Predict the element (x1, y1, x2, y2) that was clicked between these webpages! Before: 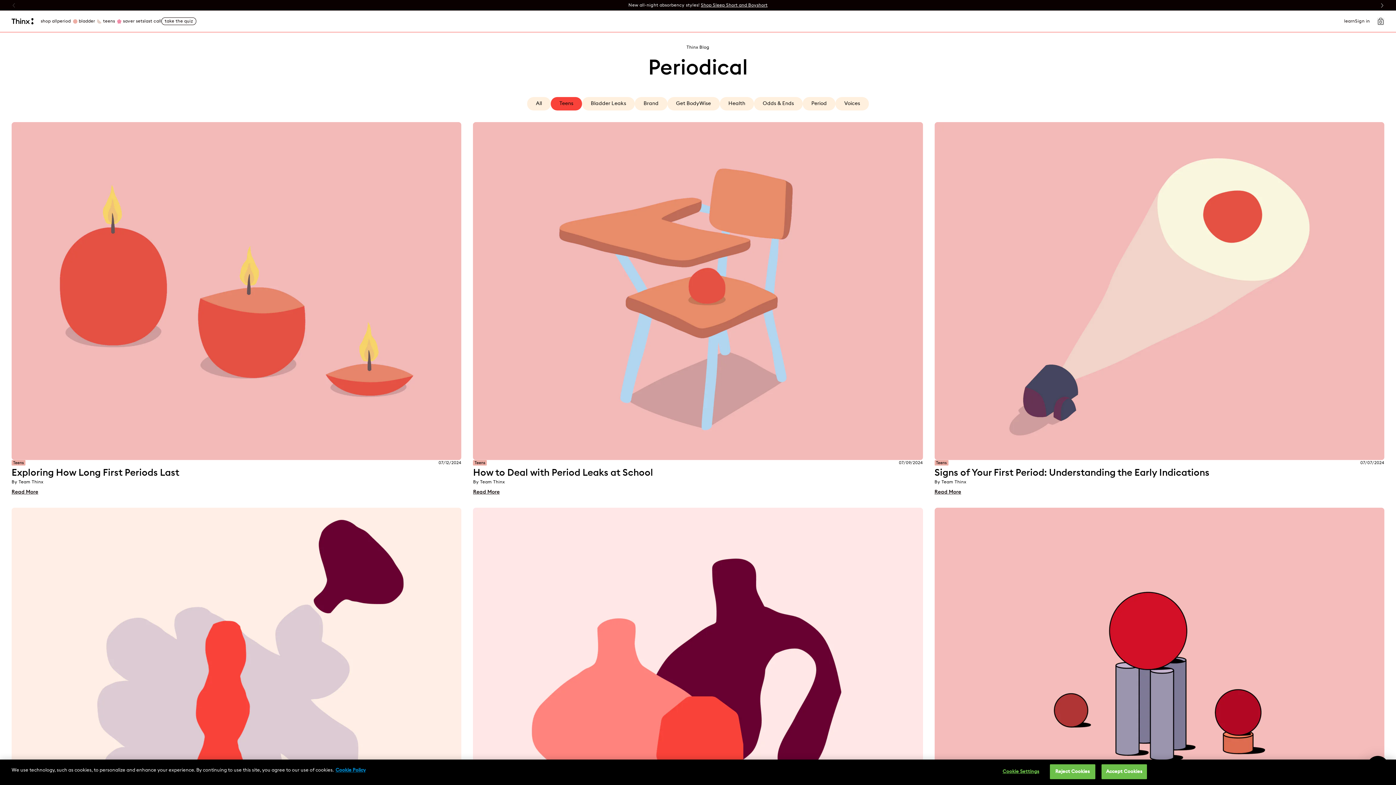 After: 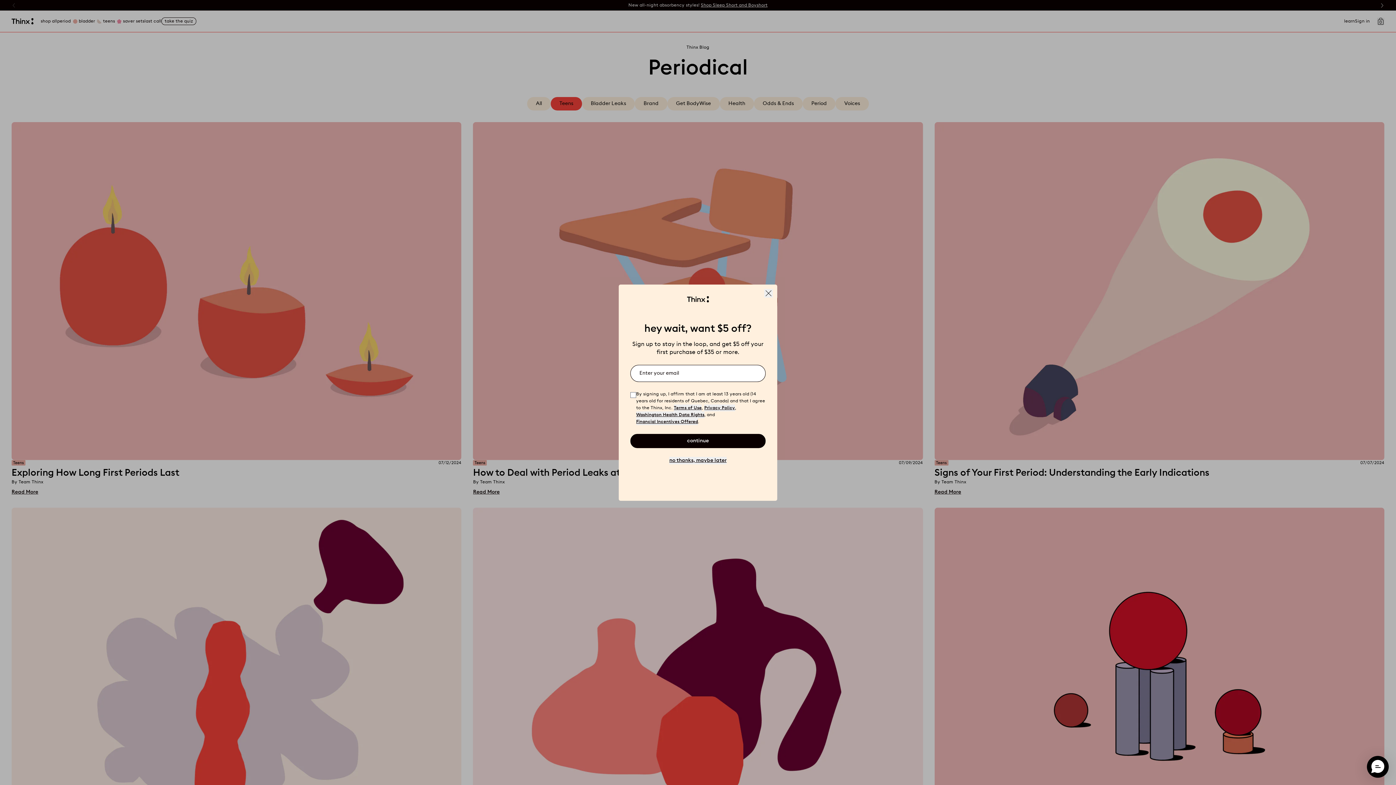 Action: bbox: (1050, 764, 1095, 779) label: Reject Cookies